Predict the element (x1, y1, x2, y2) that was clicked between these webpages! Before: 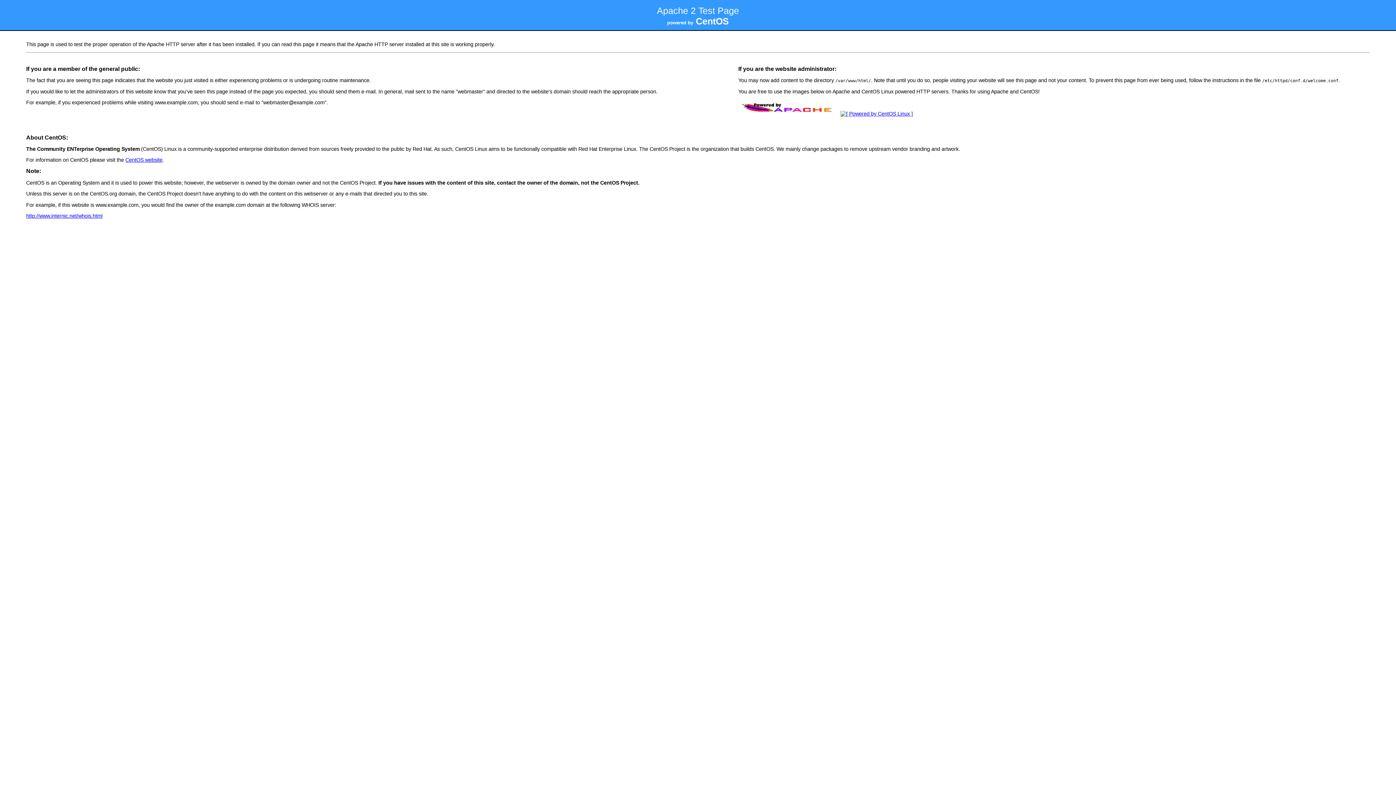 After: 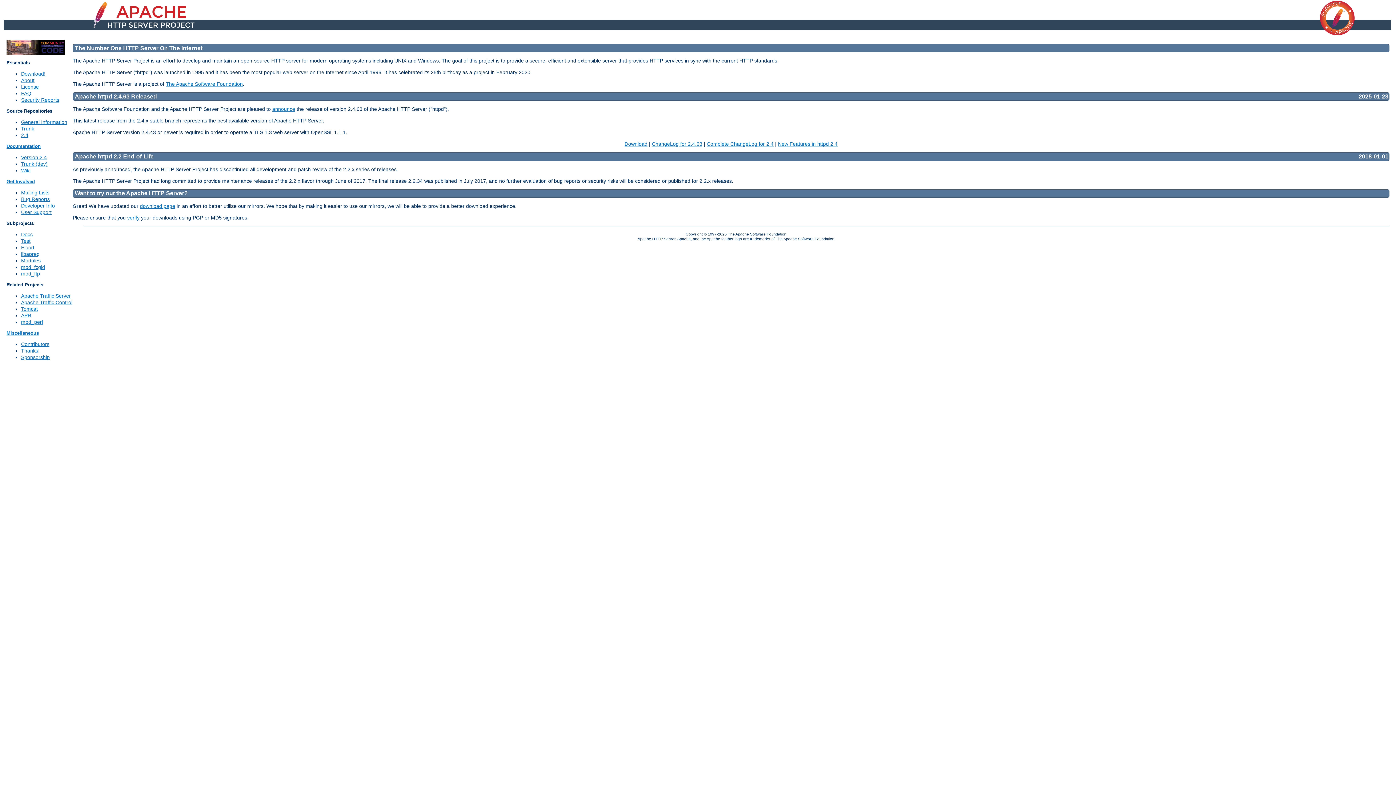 Action: bbox: (738, 111, 837, 116)